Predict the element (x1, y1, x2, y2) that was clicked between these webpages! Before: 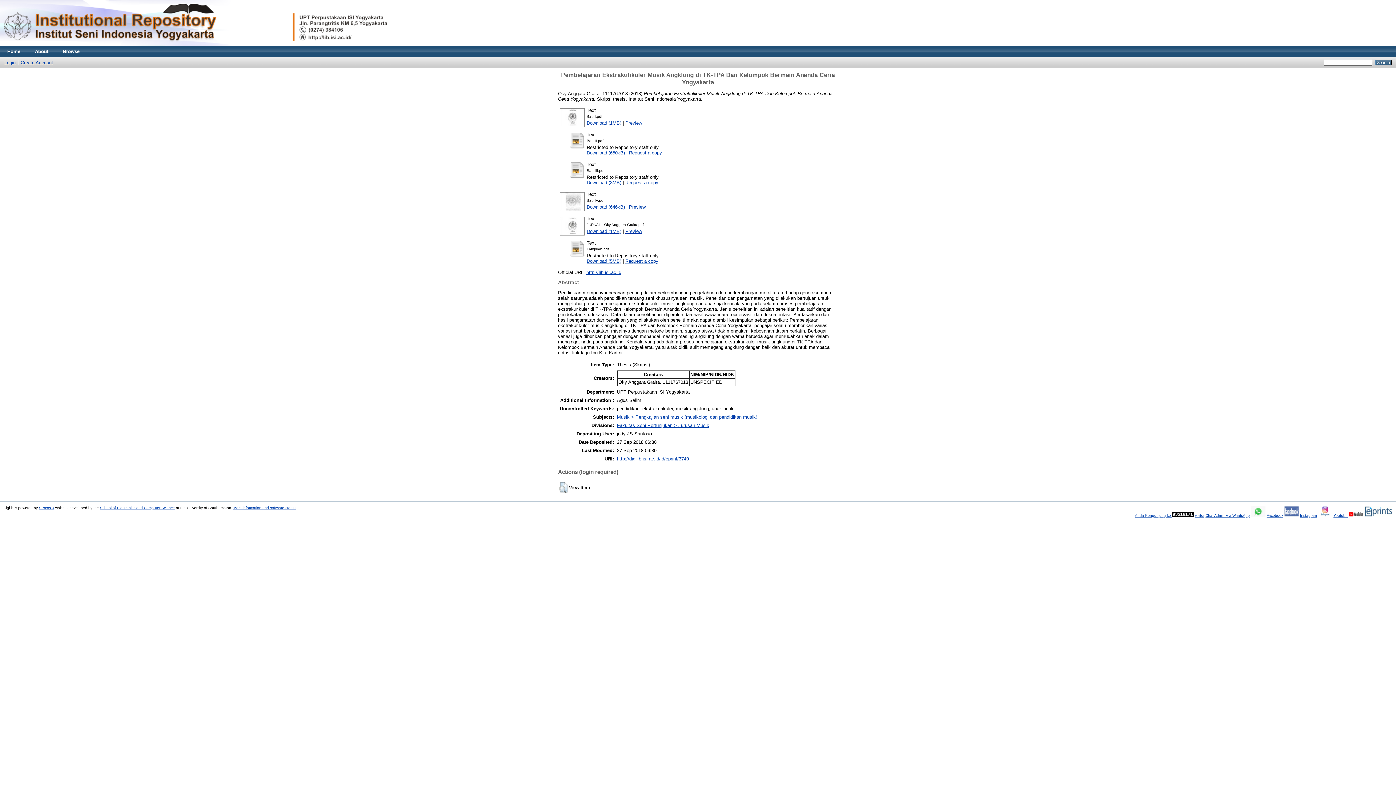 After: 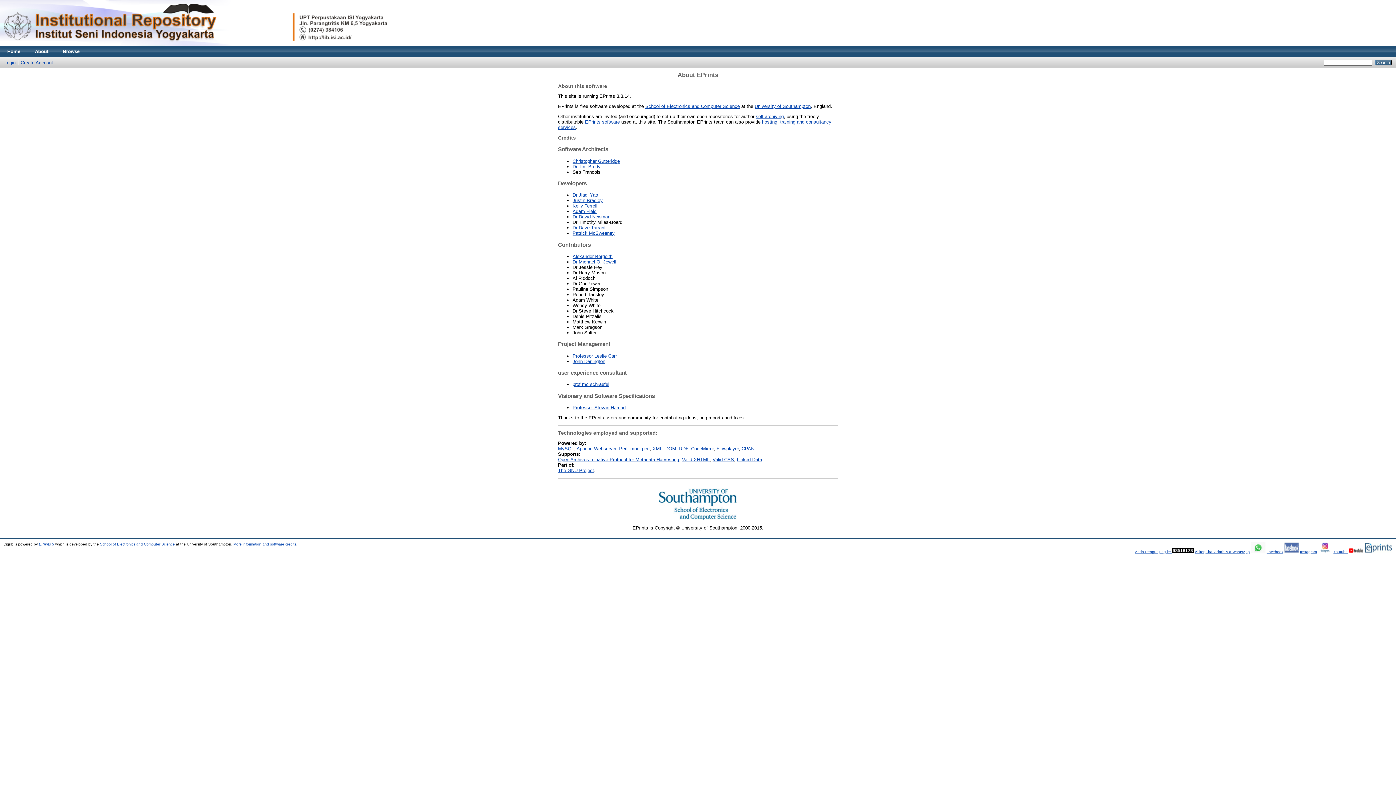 Action: bbox: (233, 506, 296, 510) label: More information and software credits